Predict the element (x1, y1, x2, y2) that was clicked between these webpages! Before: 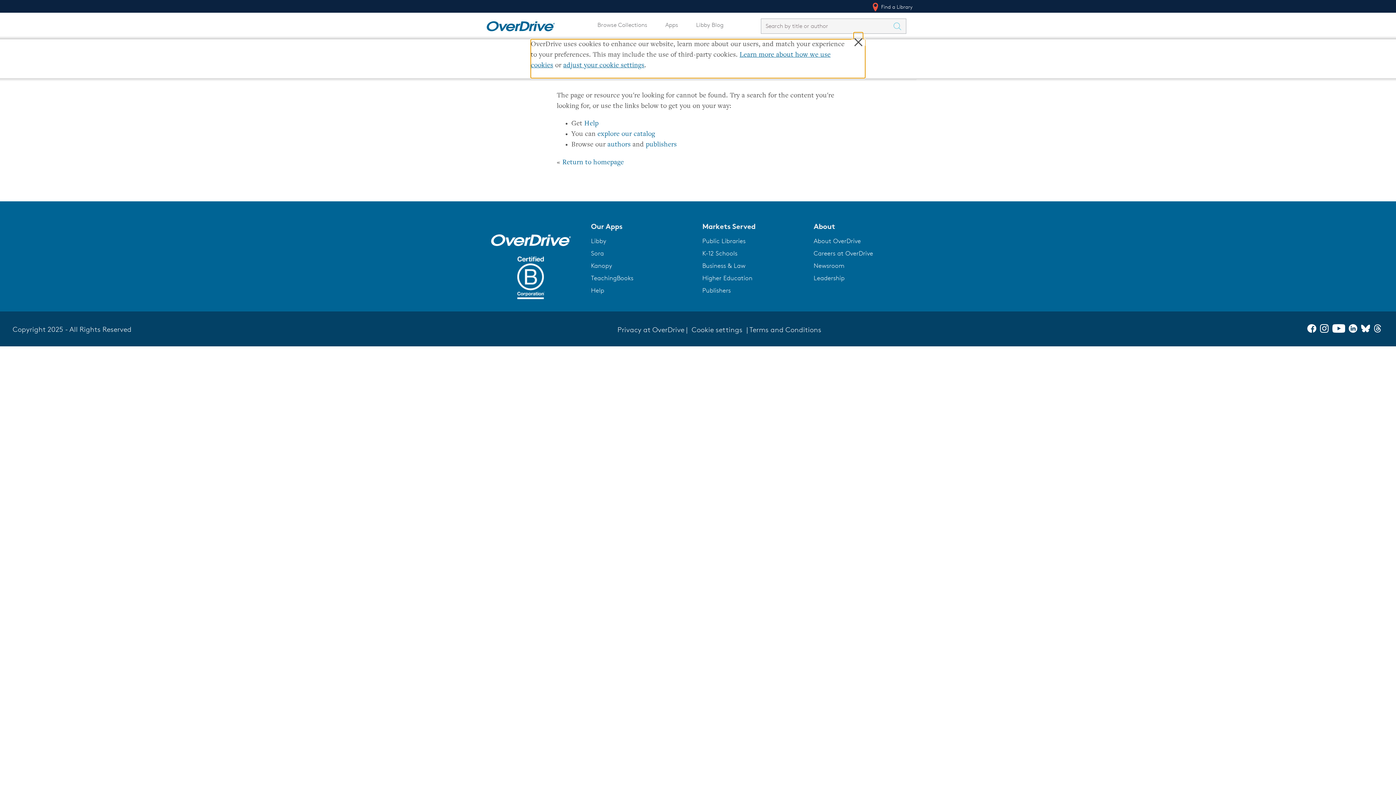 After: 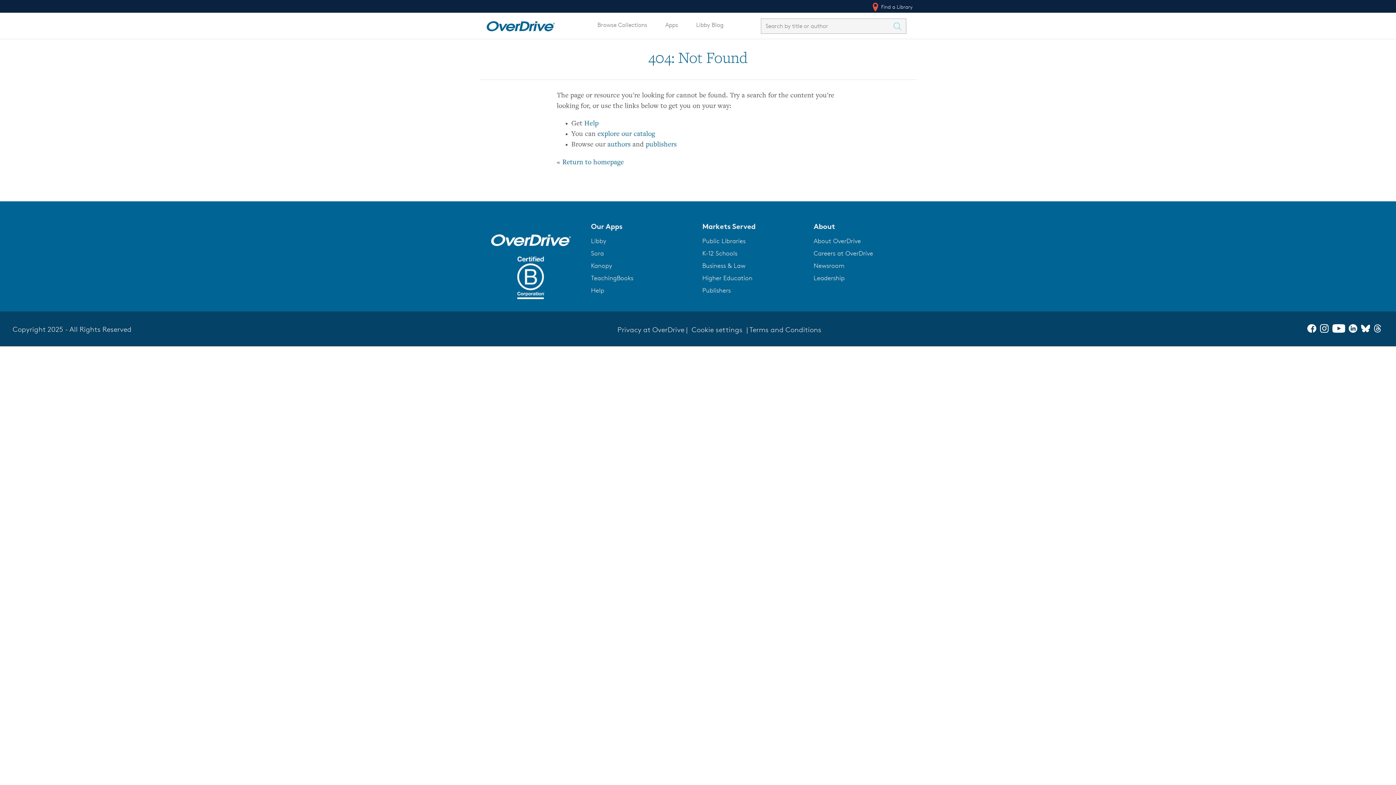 Action: label: Newsroom bbox: (813, 262, 844, 269)